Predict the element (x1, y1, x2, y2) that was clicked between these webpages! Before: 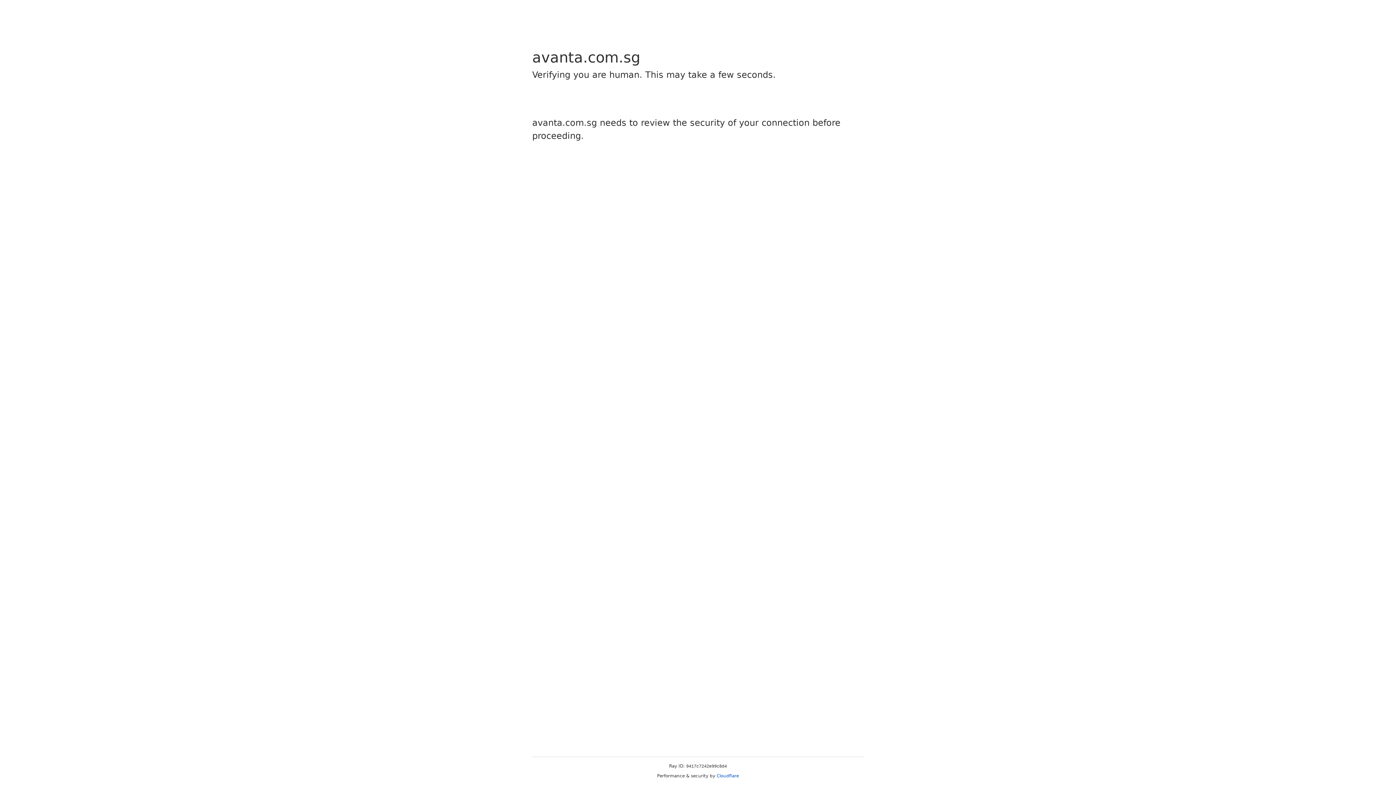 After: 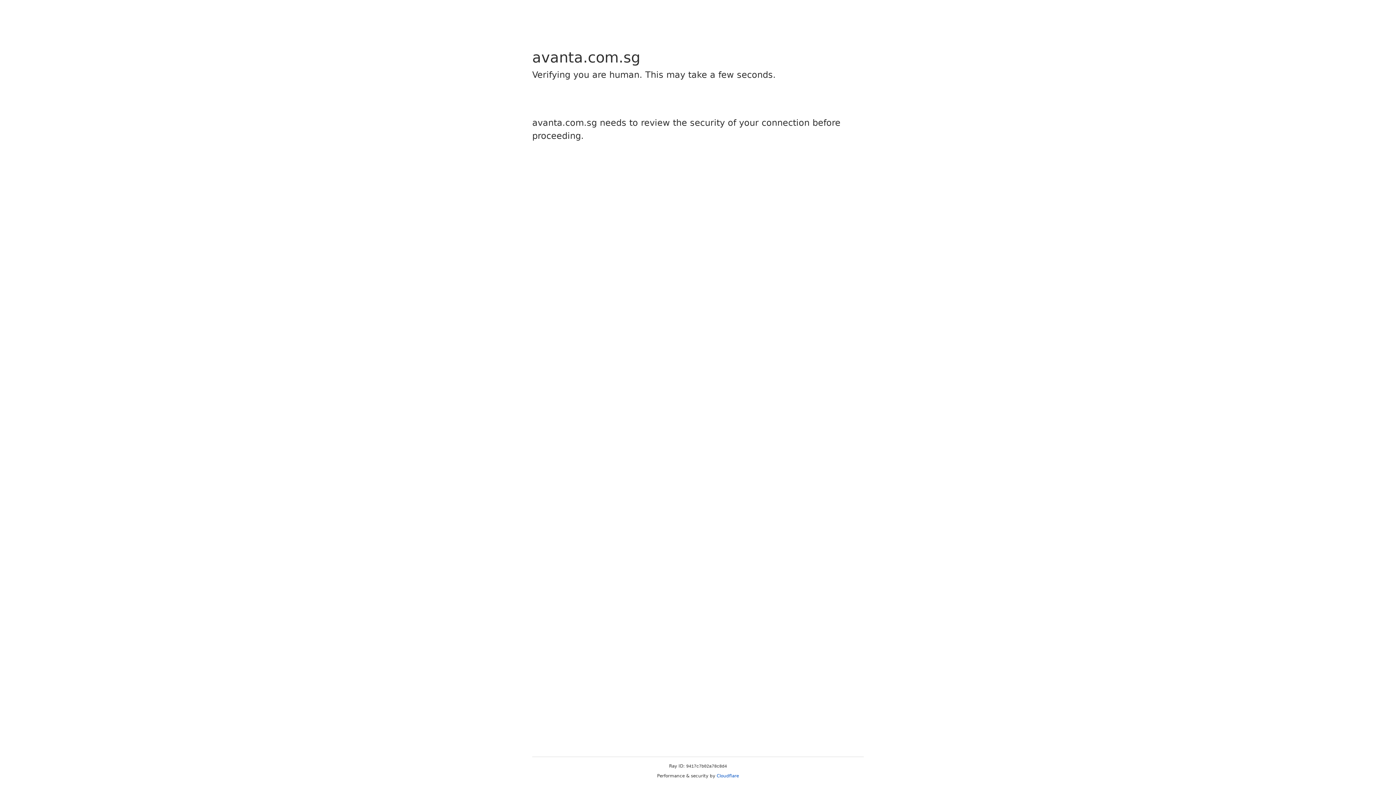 Action: bbox: (716, 773, 739, 778) label: Cloudflare